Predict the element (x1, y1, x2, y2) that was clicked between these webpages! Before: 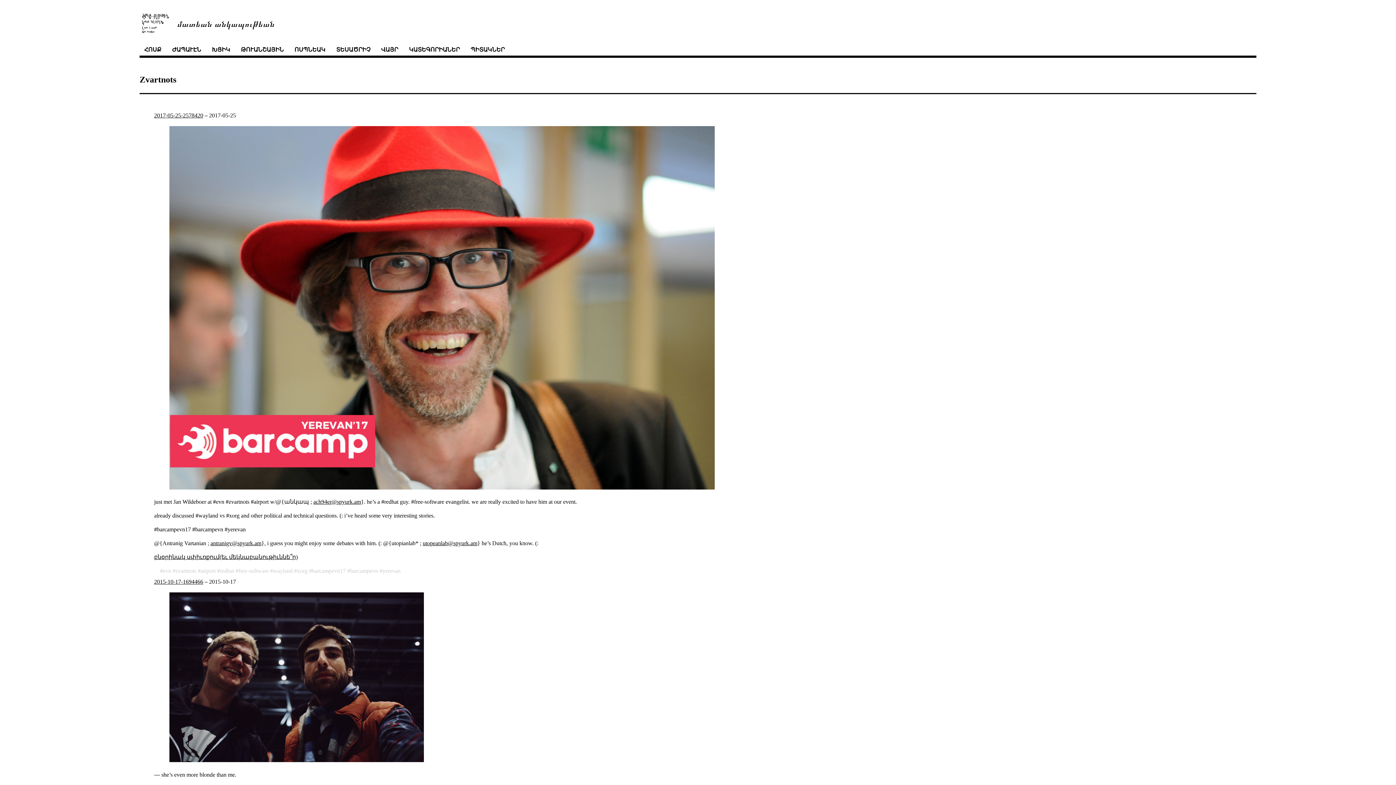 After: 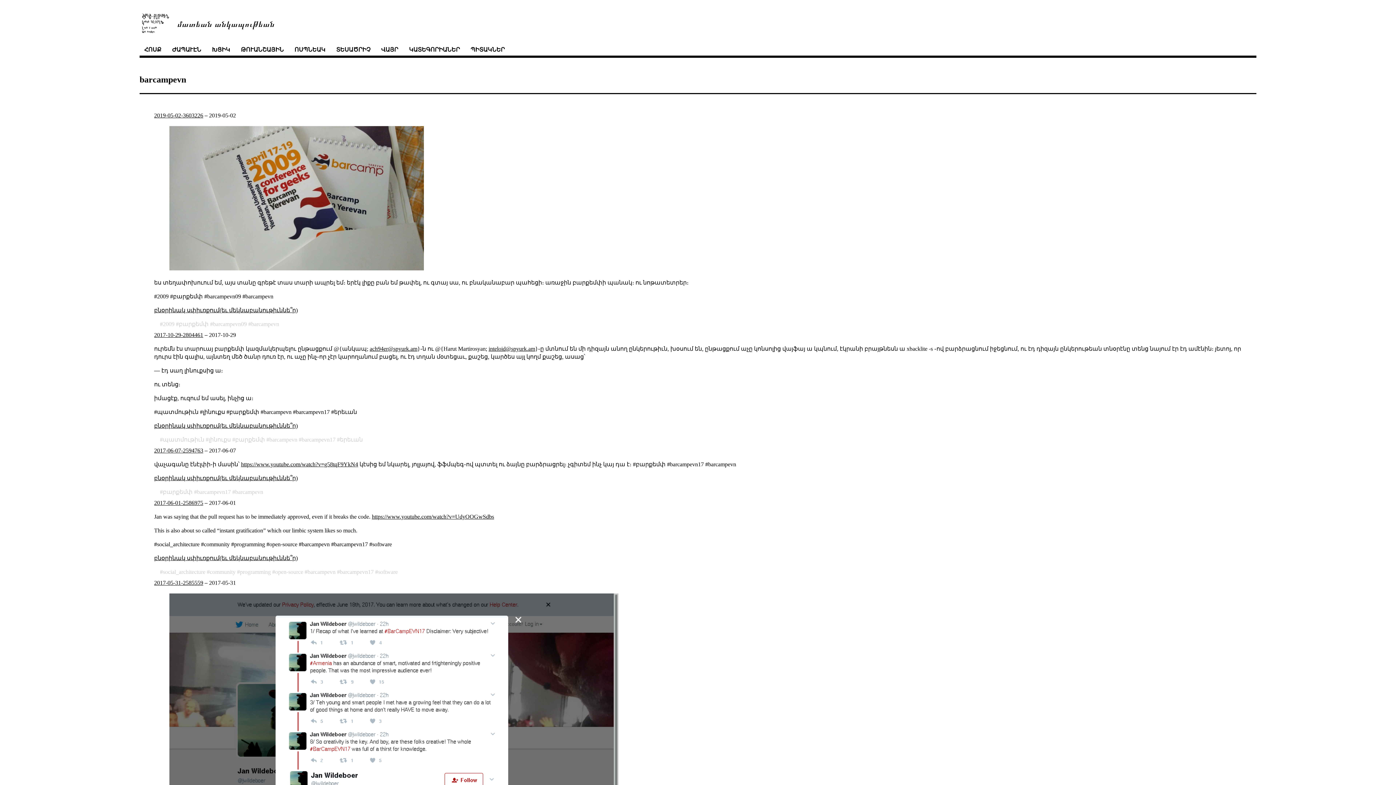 Action: label: barcampevn bbox: (347, 568, 378, 574)